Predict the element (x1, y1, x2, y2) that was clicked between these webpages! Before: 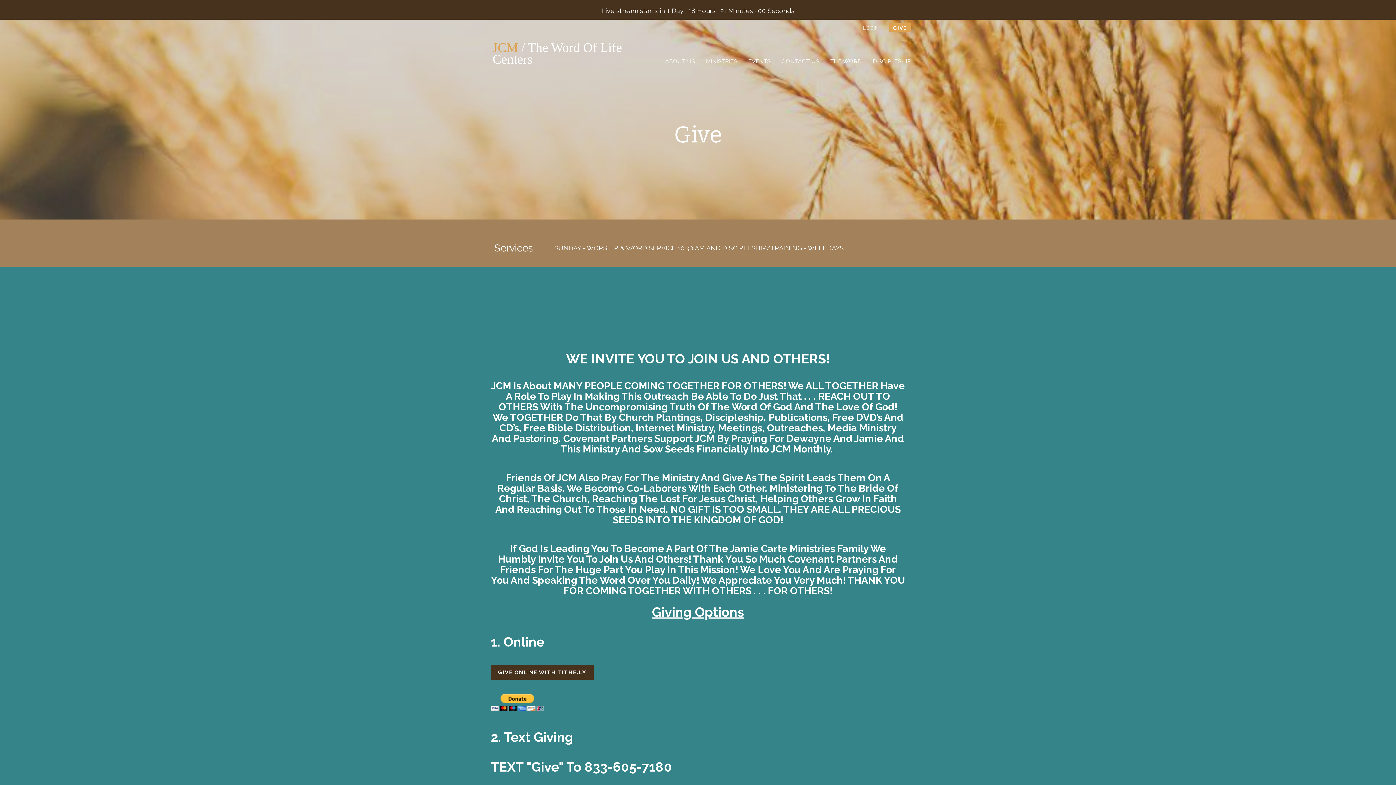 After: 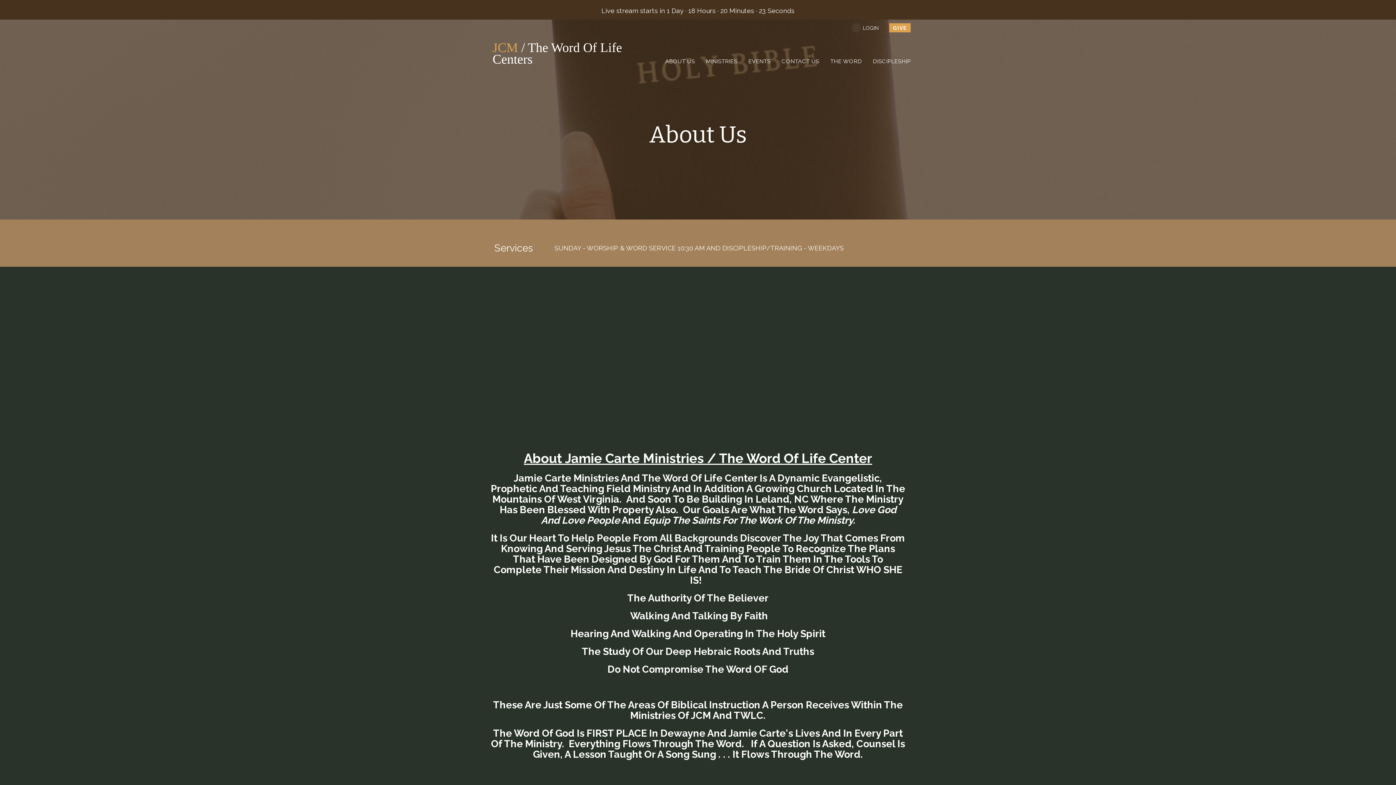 Action: bbox: (659, 52, 700, 68) label: ABOUT US